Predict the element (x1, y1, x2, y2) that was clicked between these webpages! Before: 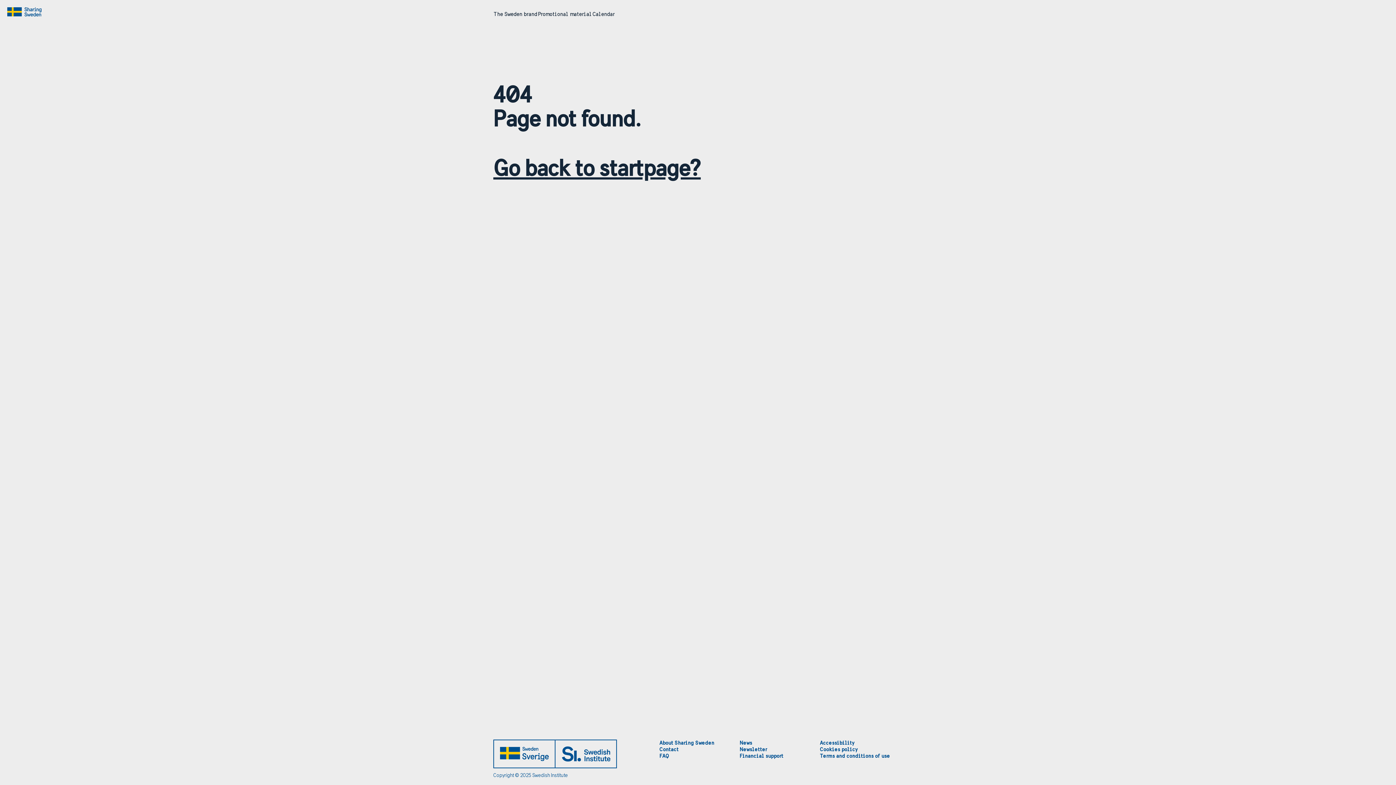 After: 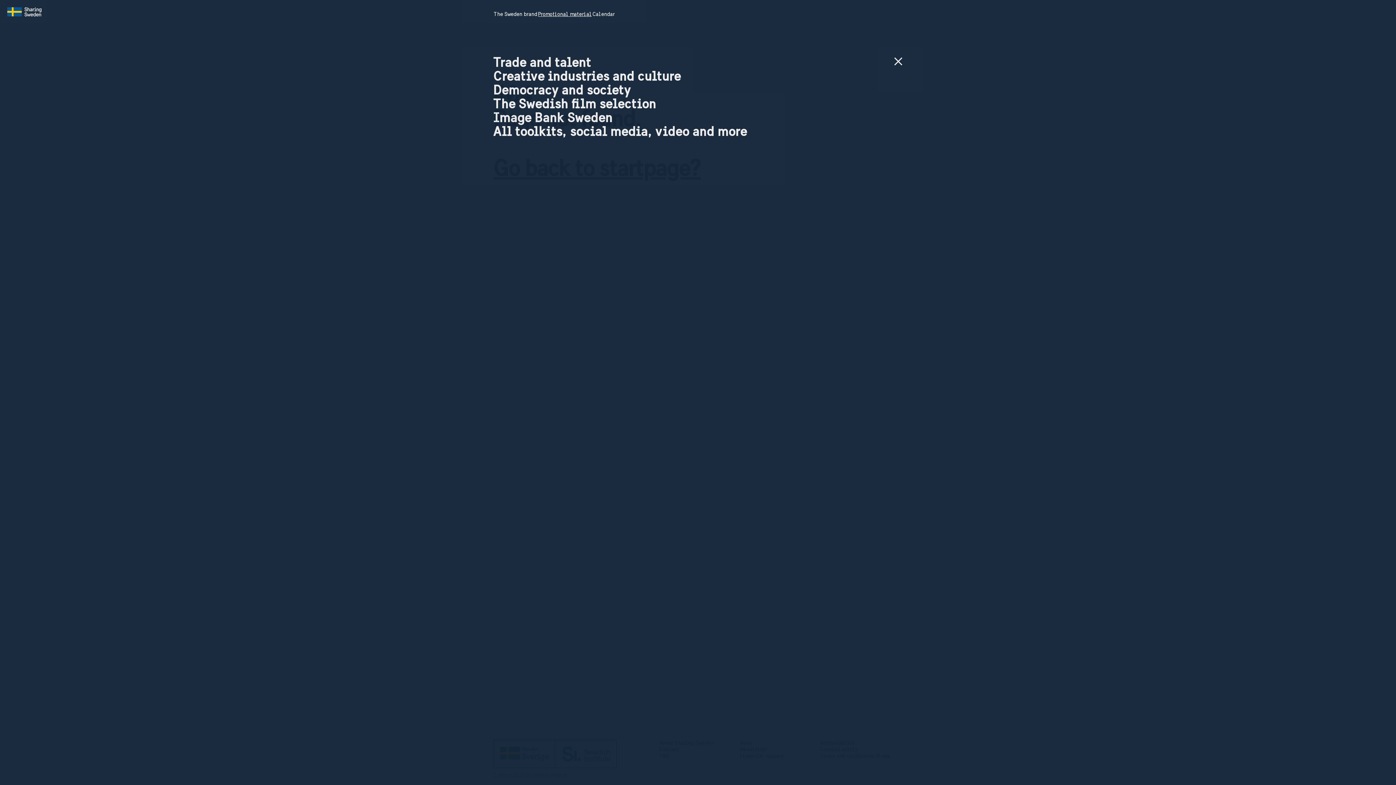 Action: label: Promotional material bbox: (537, 11, 592, 17)